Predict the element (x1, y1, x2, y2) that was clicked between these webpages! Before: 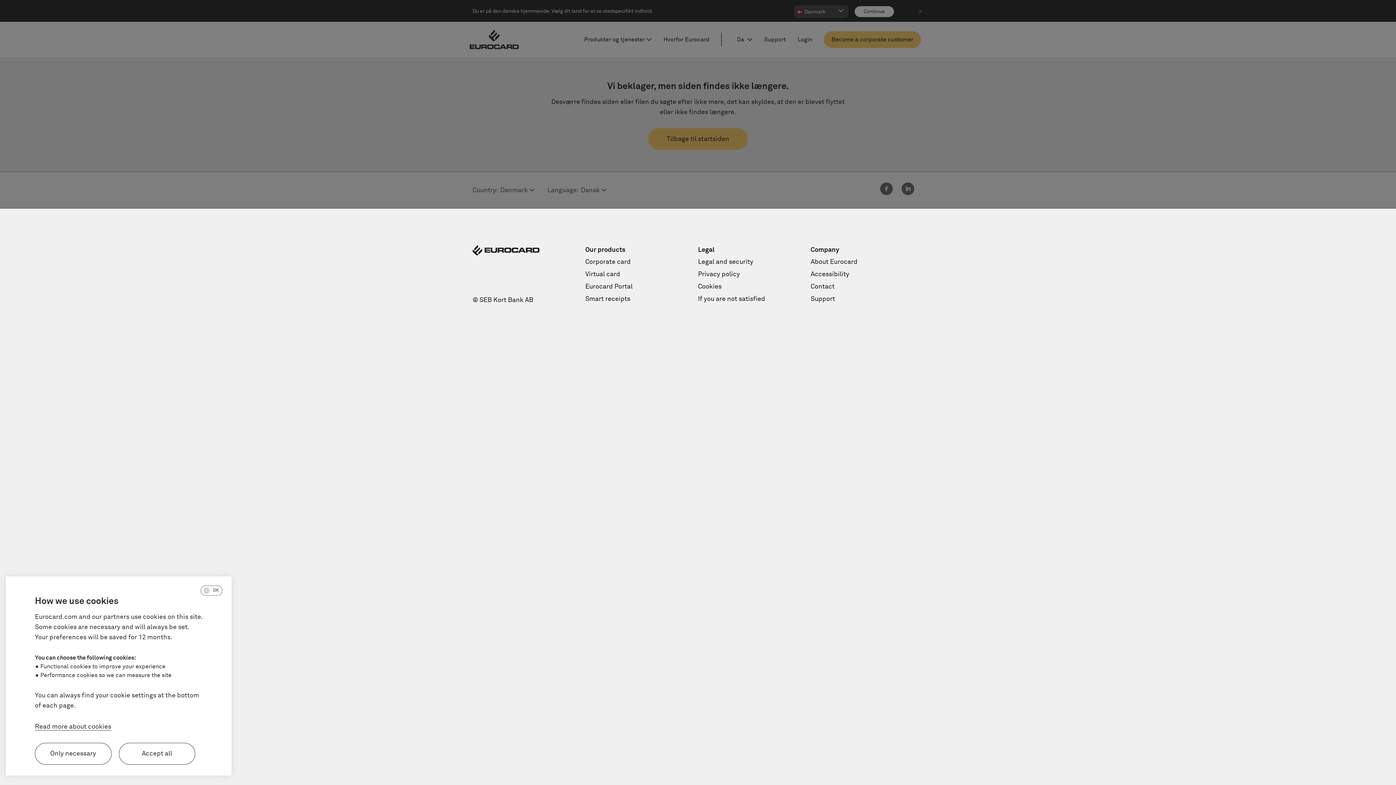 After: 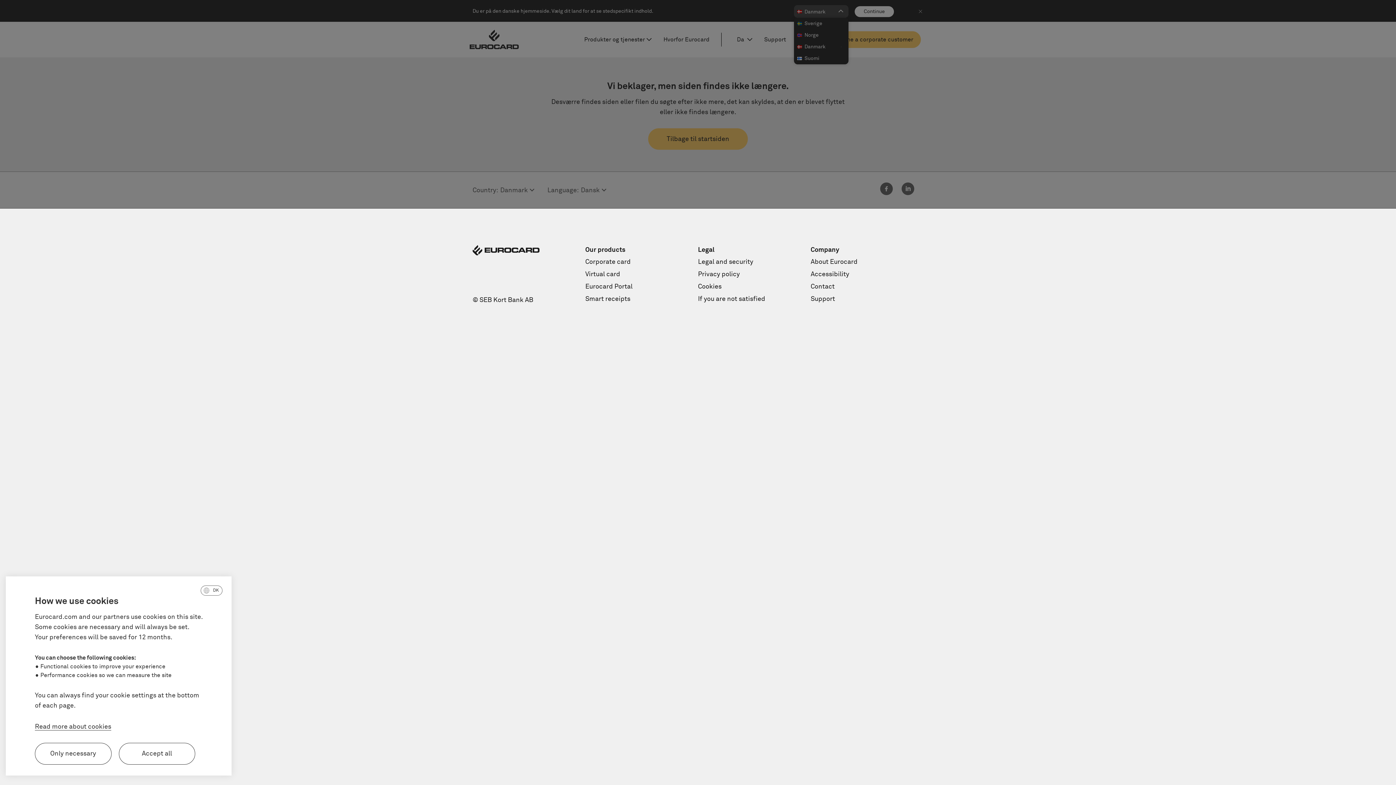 Action: bbox: (797, 9, 843, 14) label: Select market